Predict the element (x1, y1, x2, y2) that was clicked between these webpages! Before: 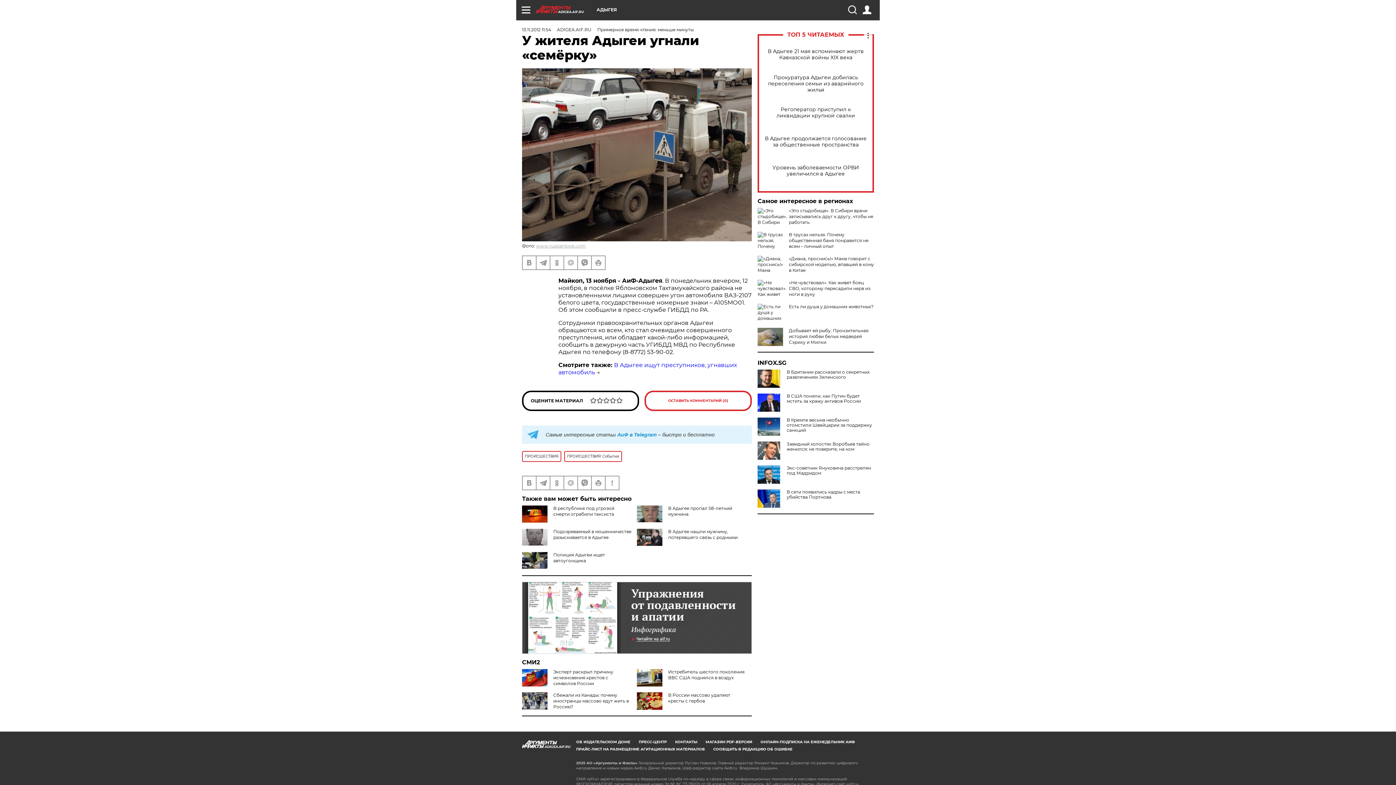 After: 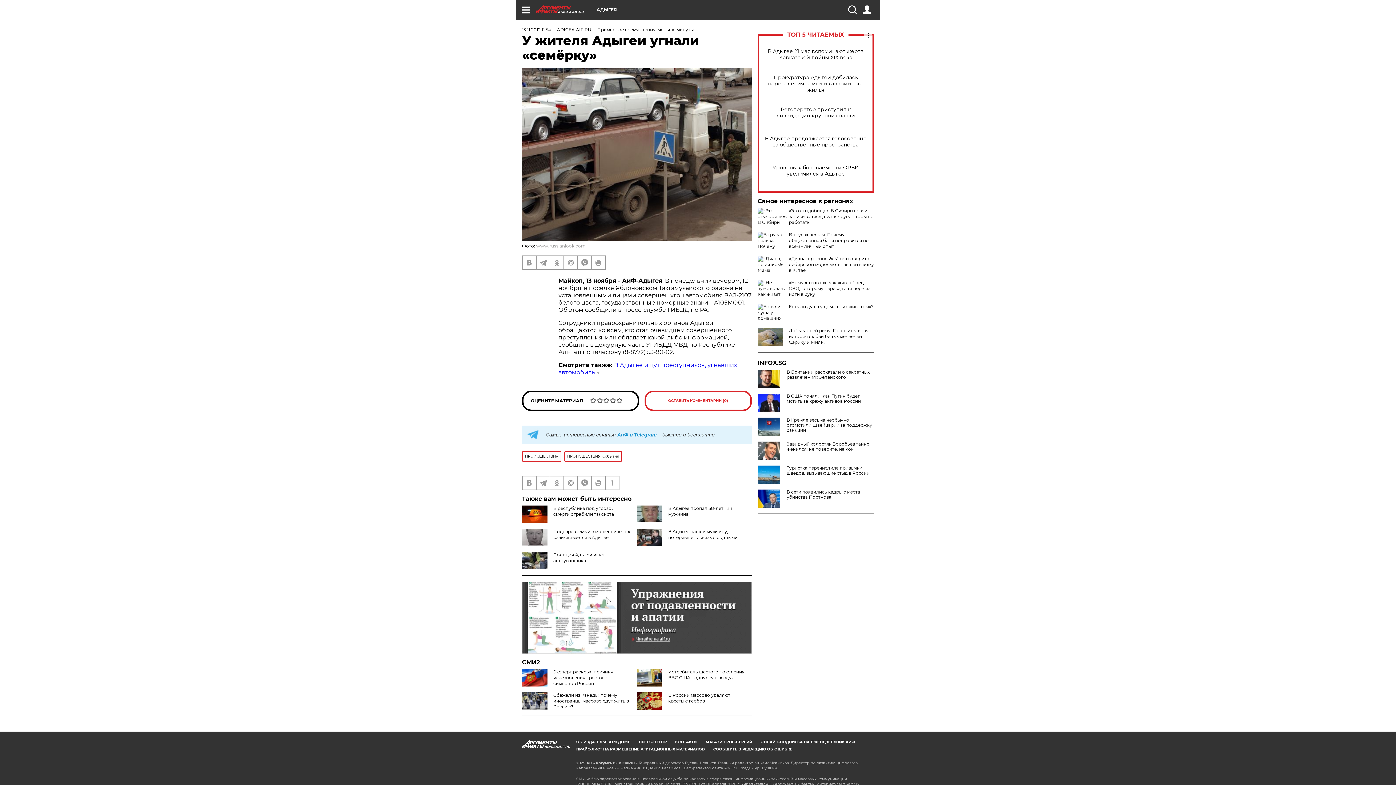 Action: bbox: (757, 465, 783, 484)